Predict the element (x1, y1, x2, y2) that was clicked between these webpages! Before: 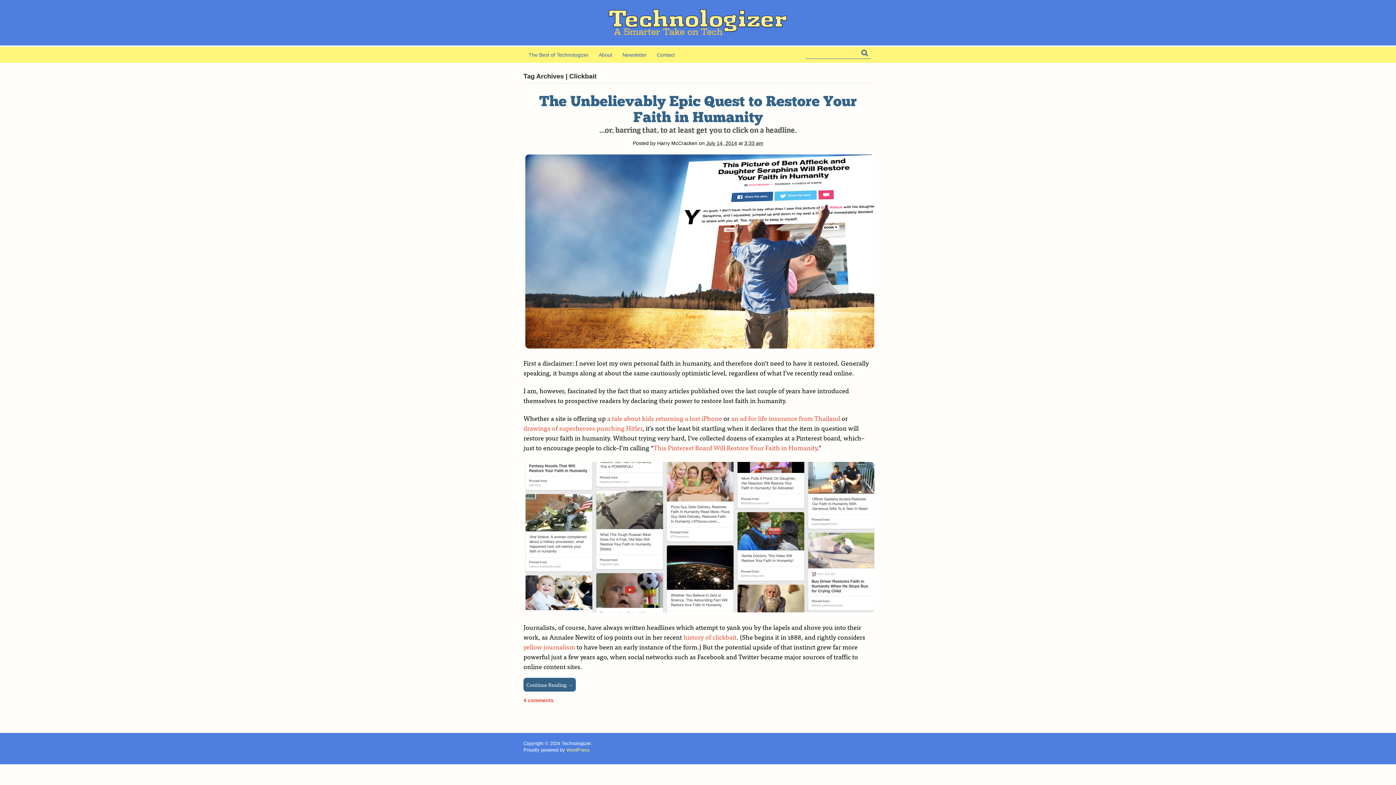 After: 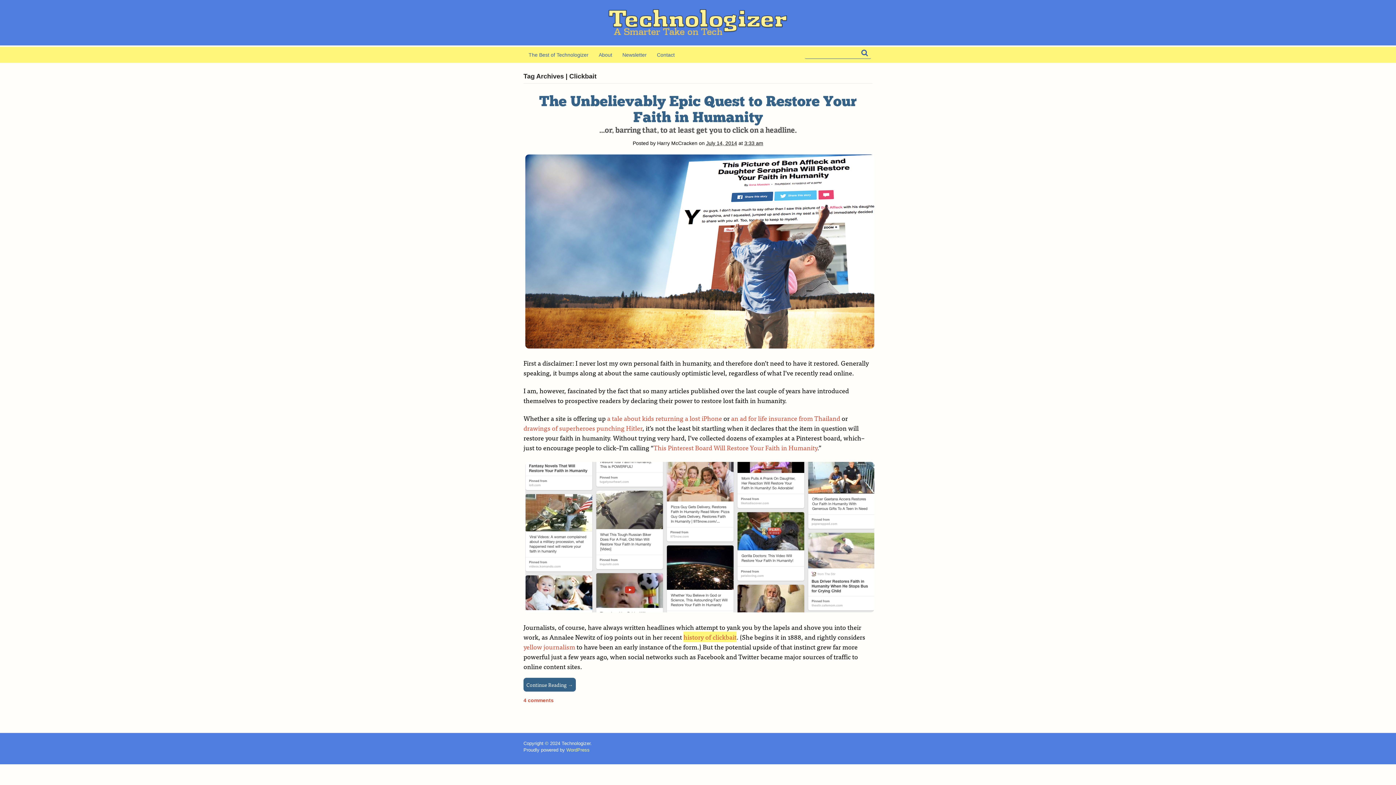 Action: bbox: (683, 632, 736, 642) label: history of clickbait